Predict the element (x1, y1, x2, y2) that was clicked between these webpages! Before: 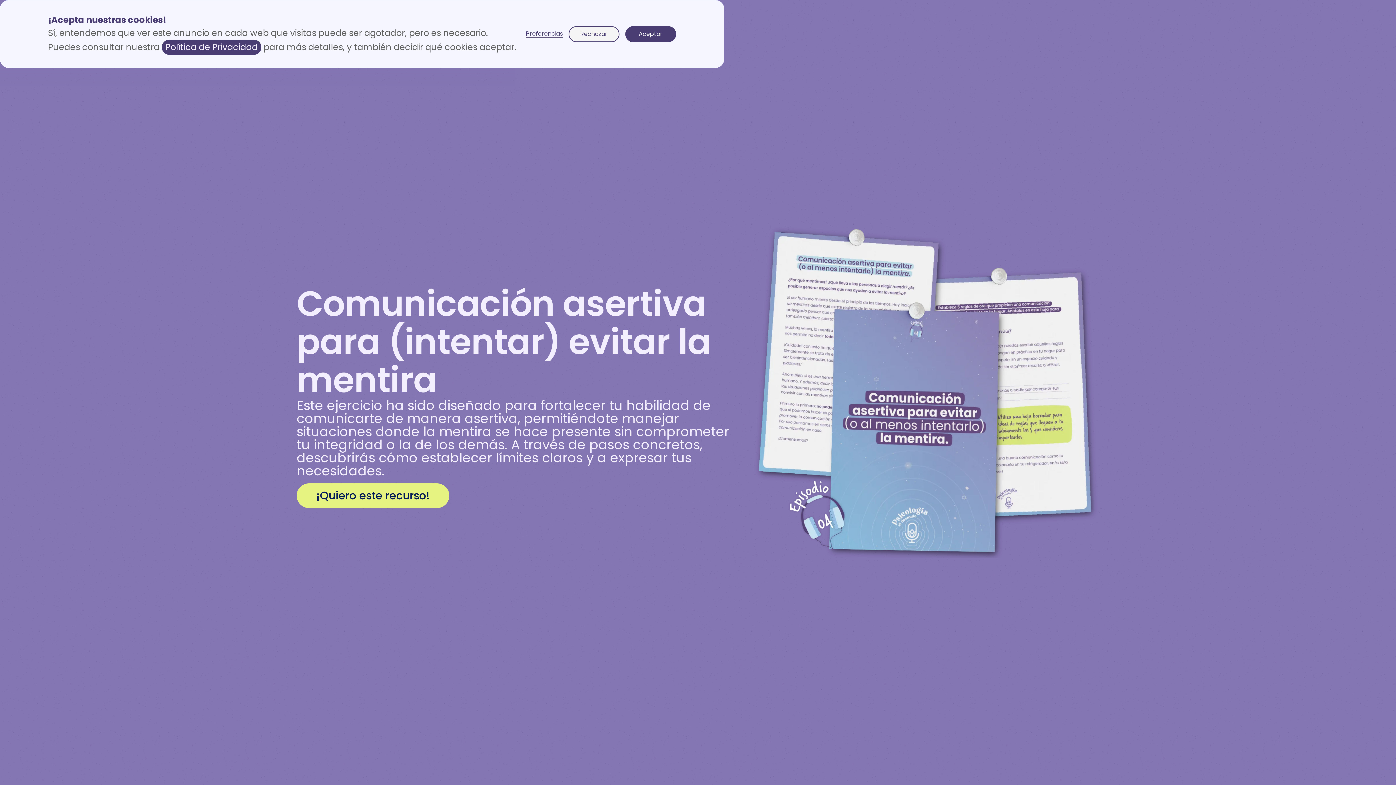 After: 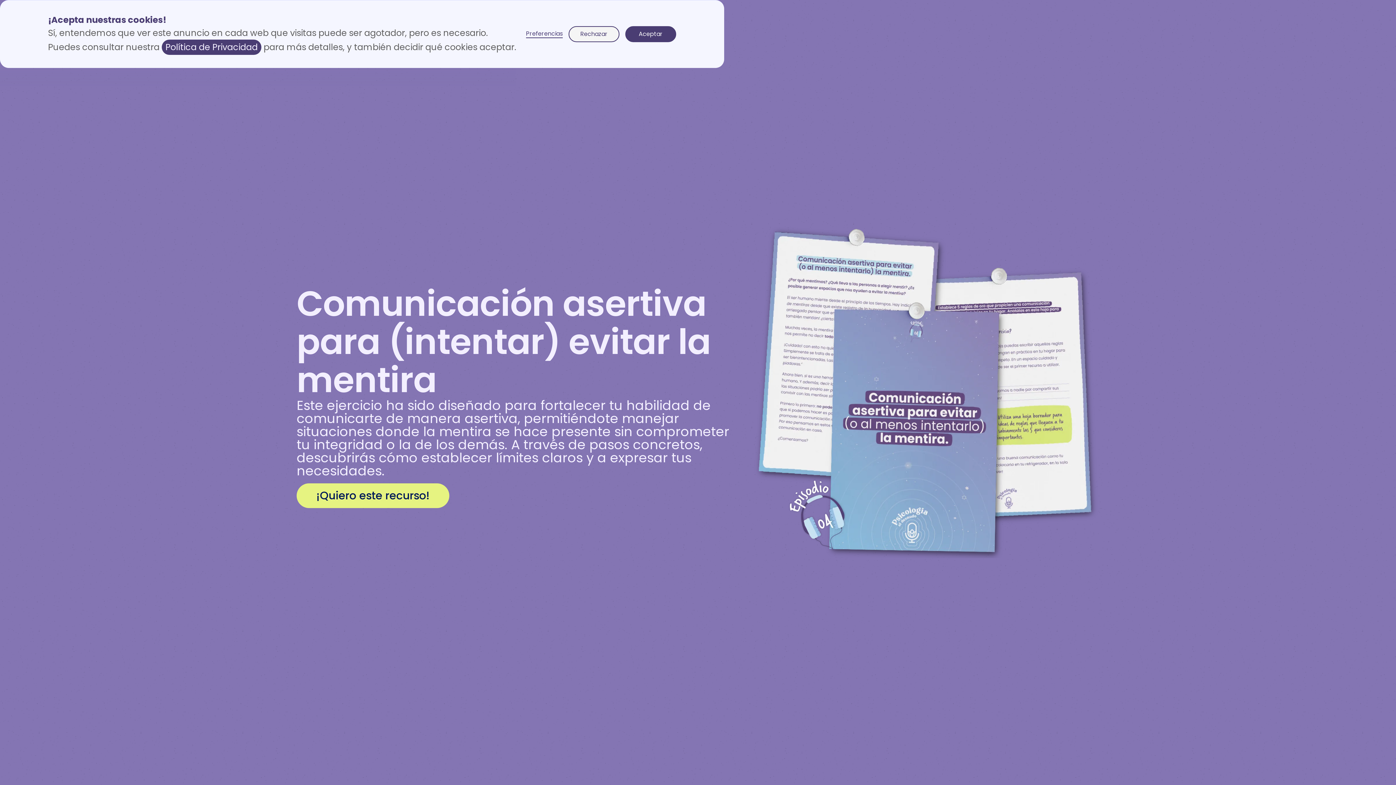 Action: bbox: (625, 26, 676, 42) label: Aceptar